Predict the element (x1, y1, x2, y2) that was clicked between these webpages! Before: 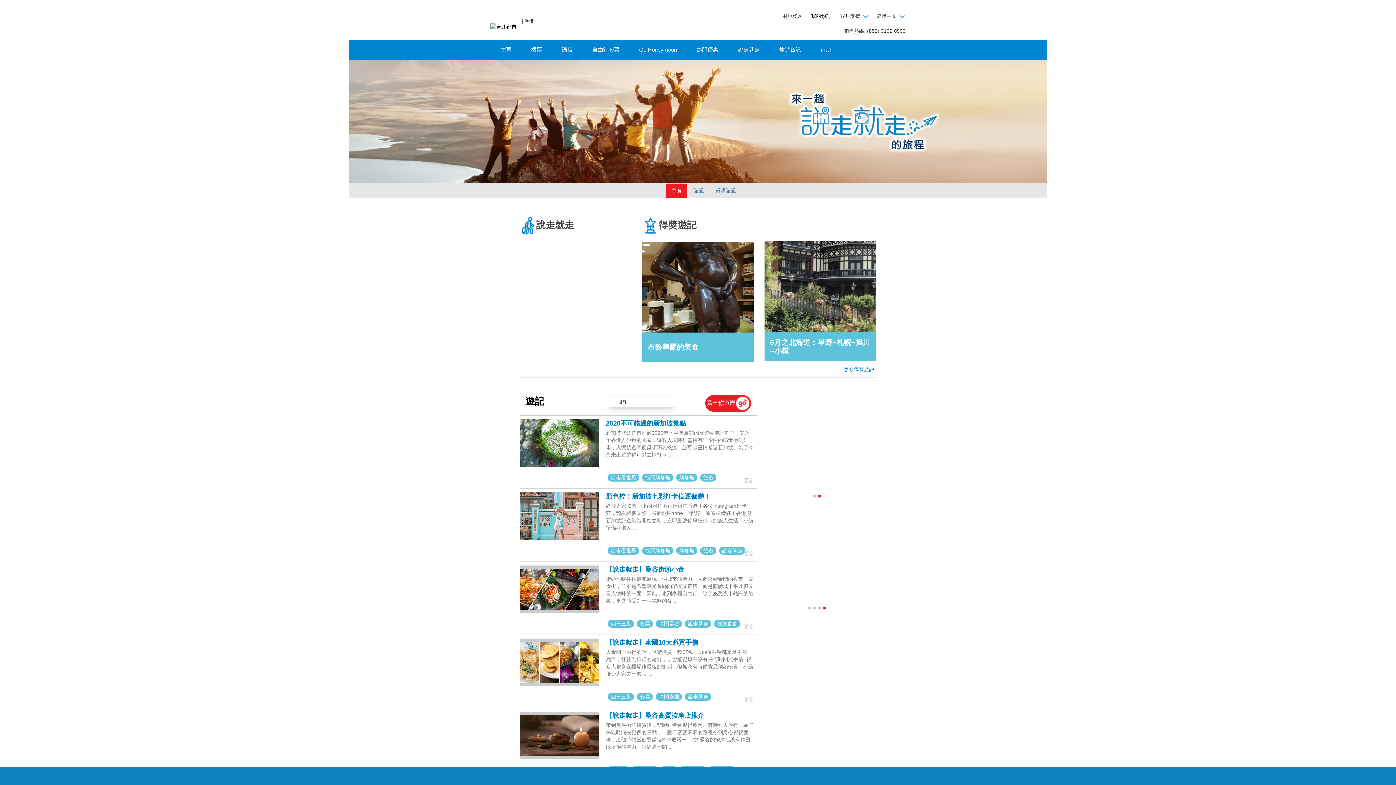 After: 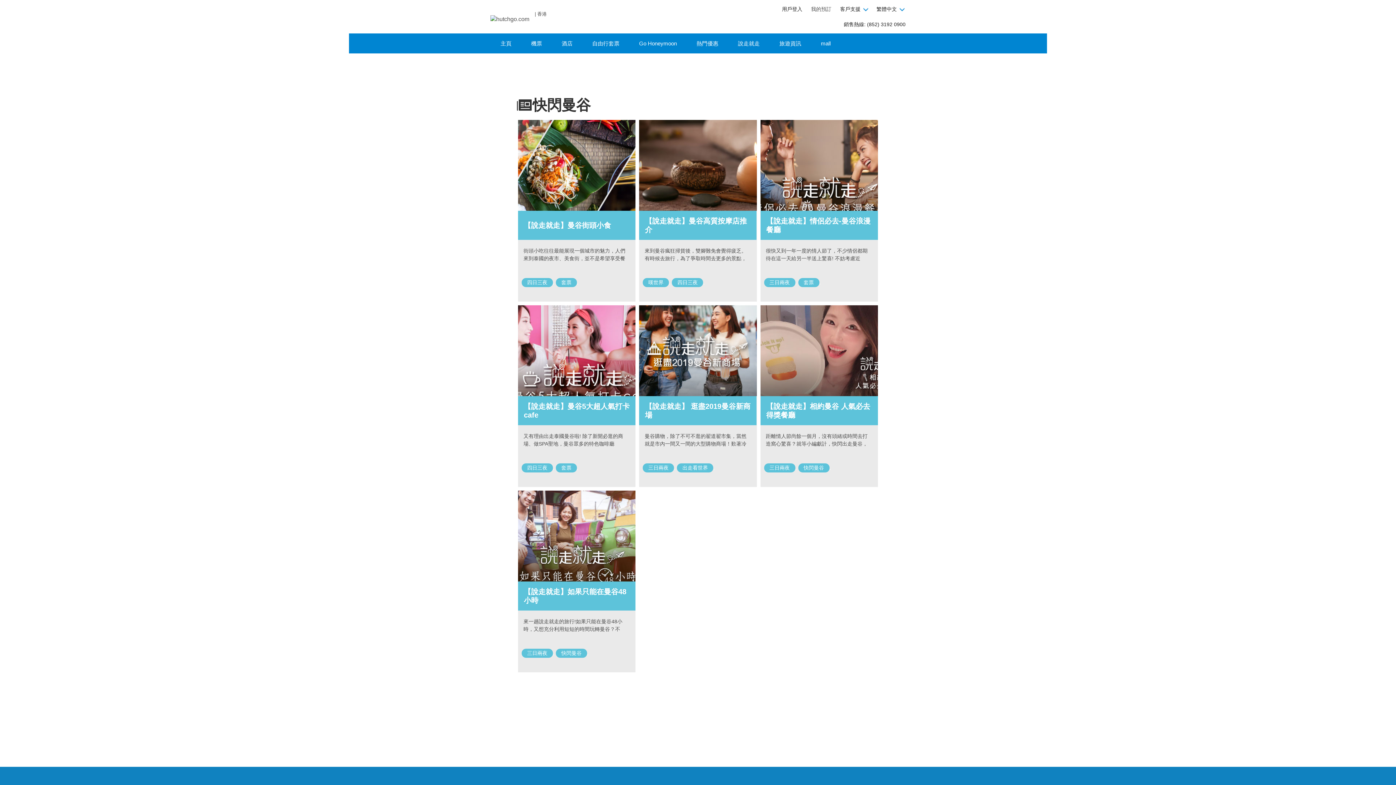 Action: label: 快閃曼谷 bbox: (656, 620, 682, 628)